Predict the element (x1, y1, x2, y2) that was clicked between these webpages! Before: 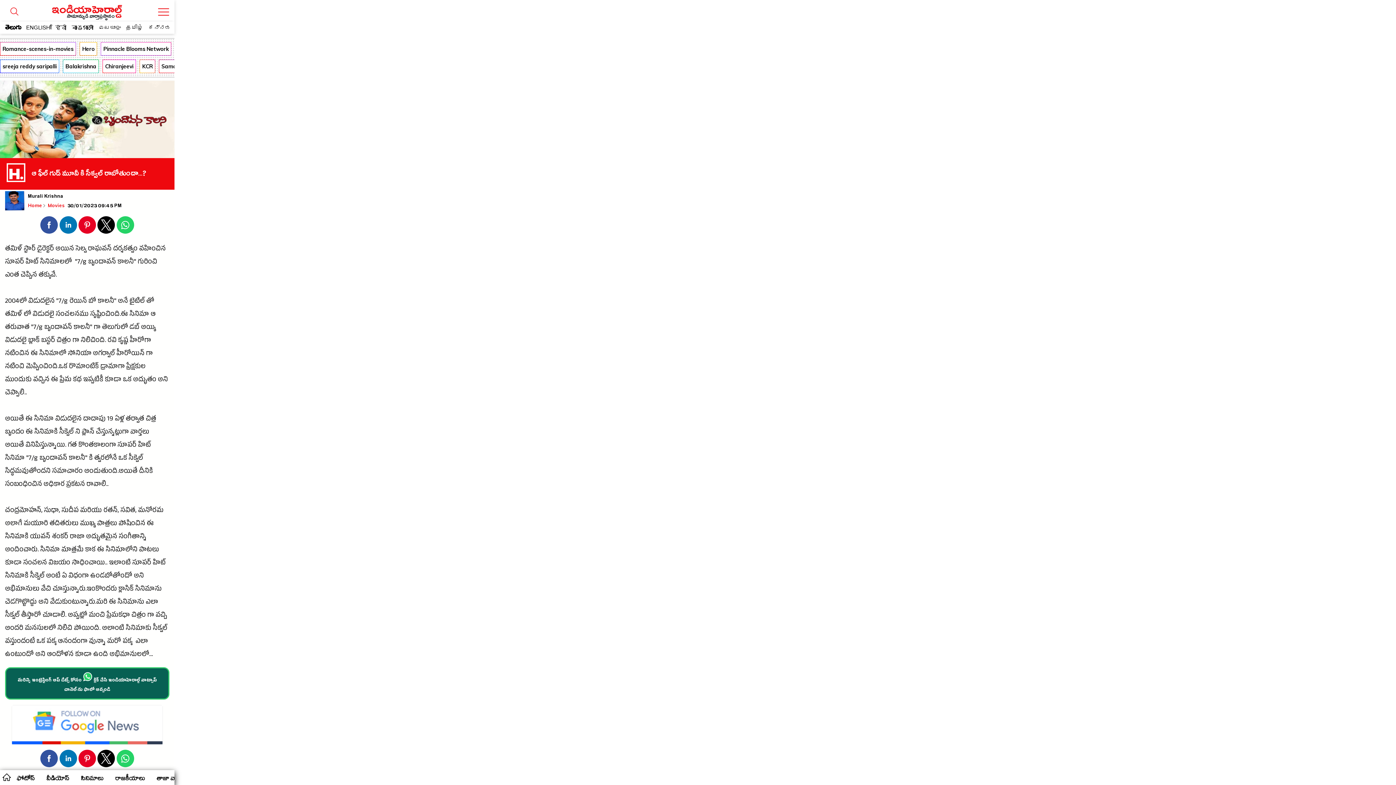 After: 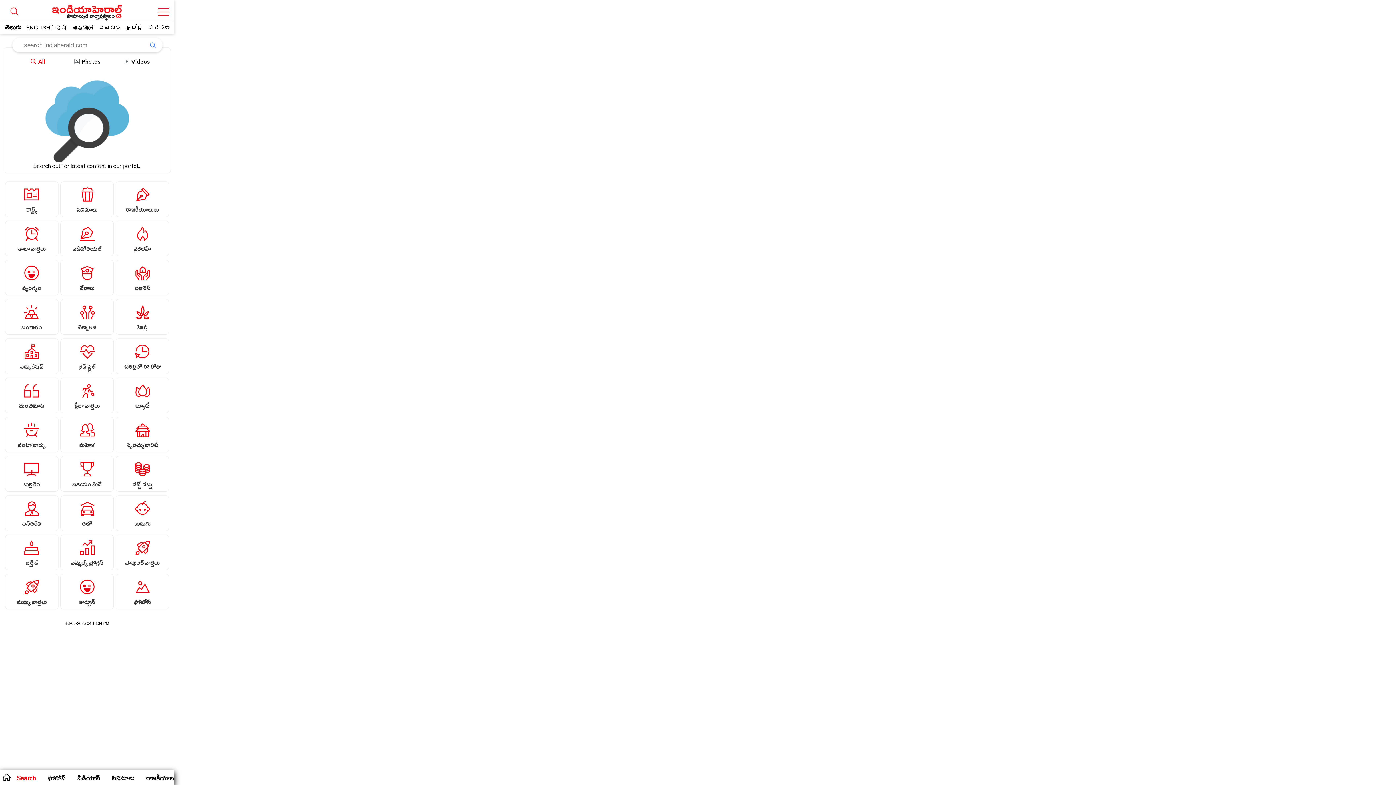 Action: bbox: (8, 12, 20, 18)